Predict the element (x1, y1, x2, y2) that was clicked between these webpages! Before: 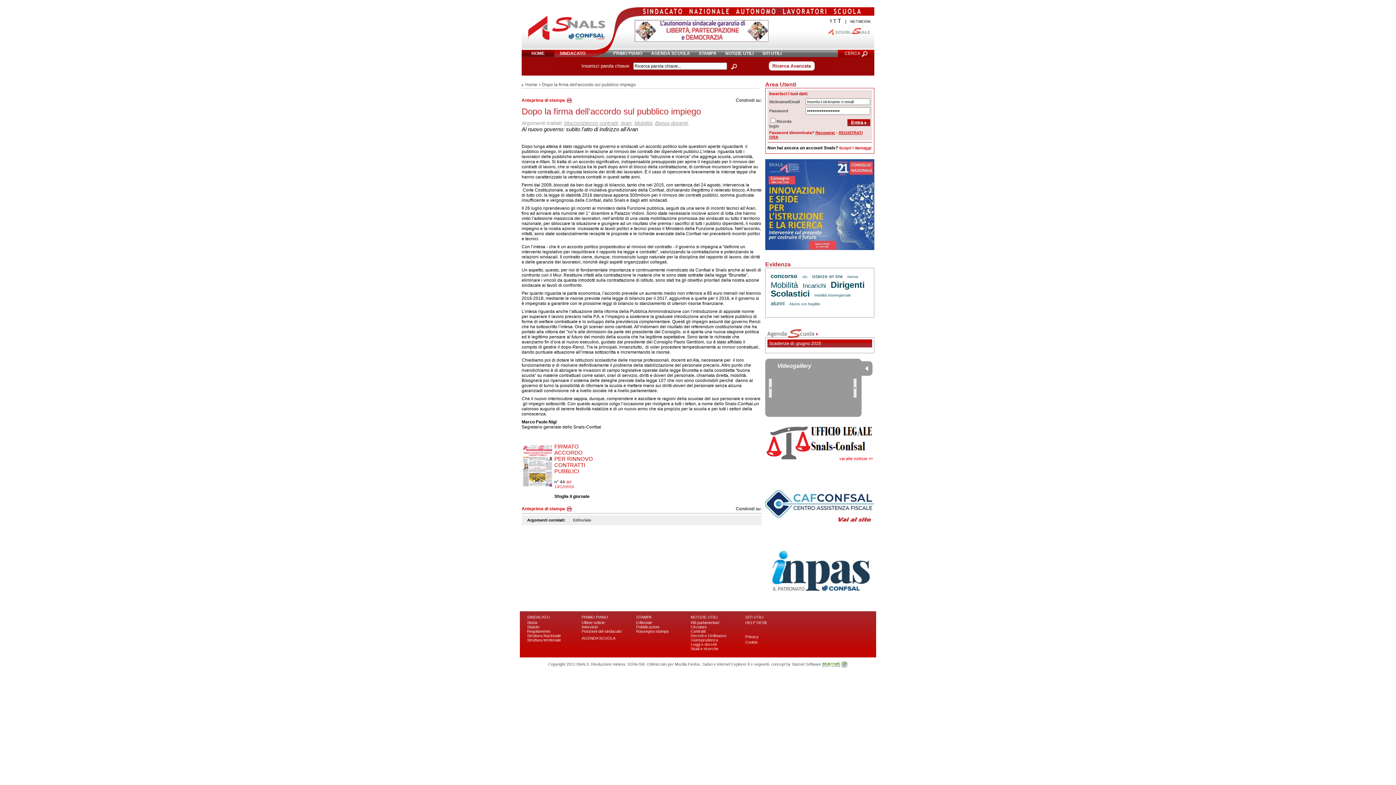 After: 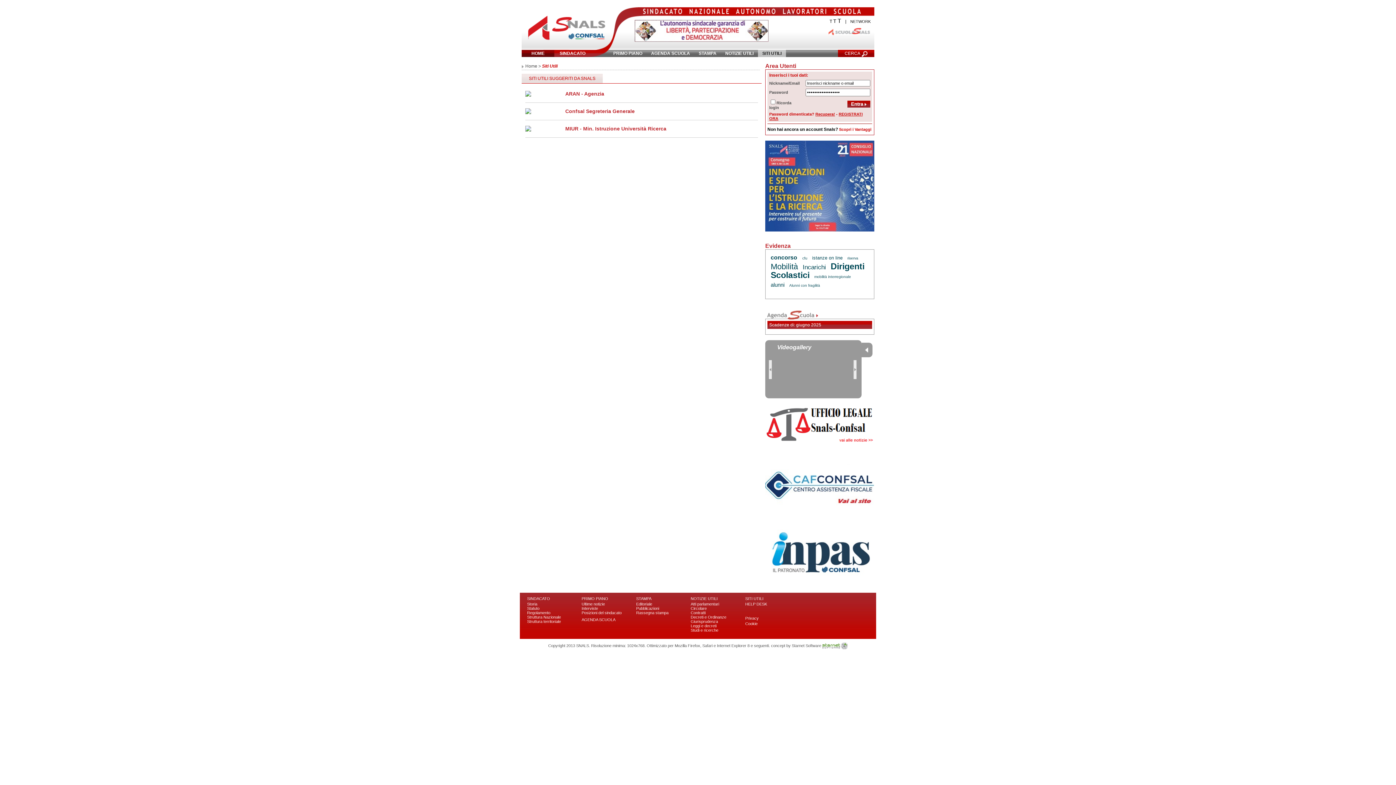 Action: bbox: (762, 50, 781, 56) label: SITI UTILI